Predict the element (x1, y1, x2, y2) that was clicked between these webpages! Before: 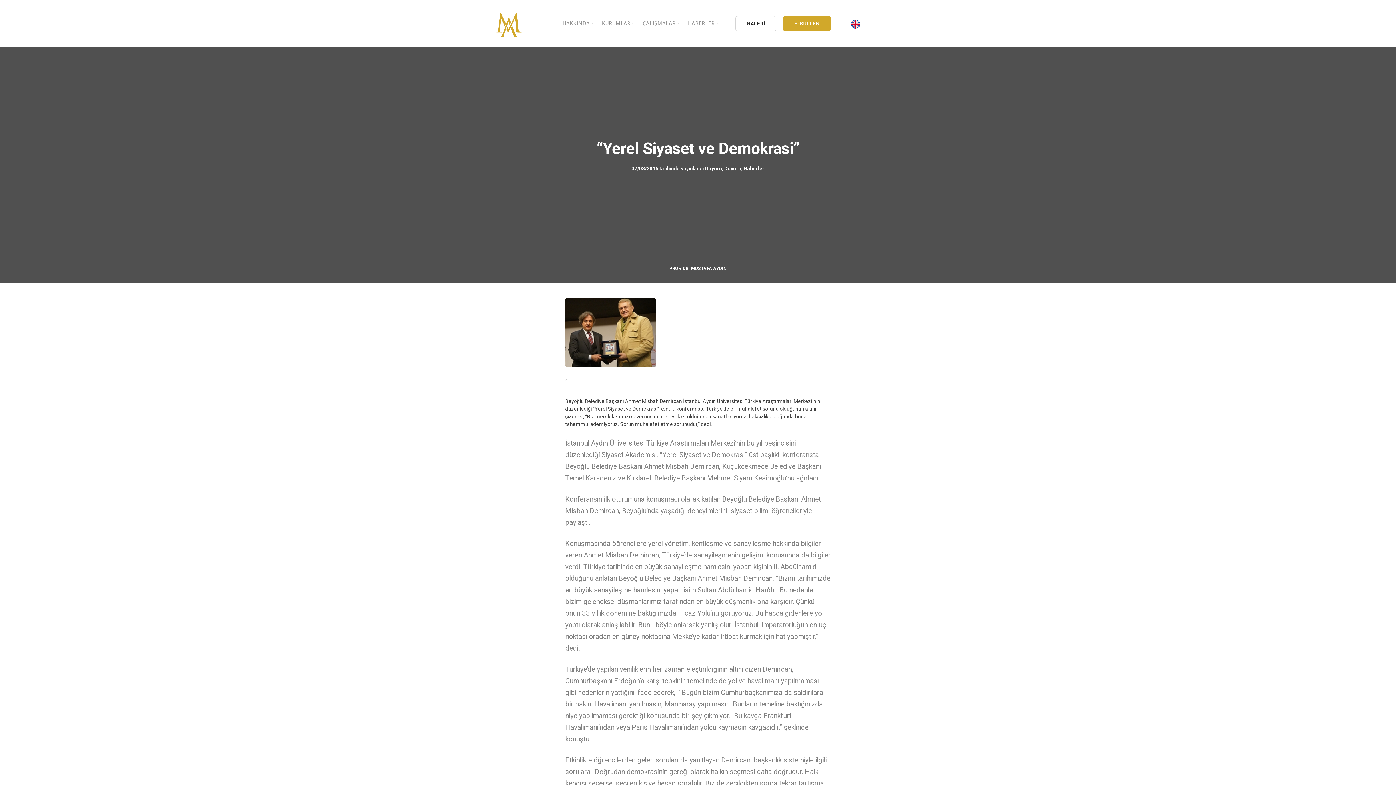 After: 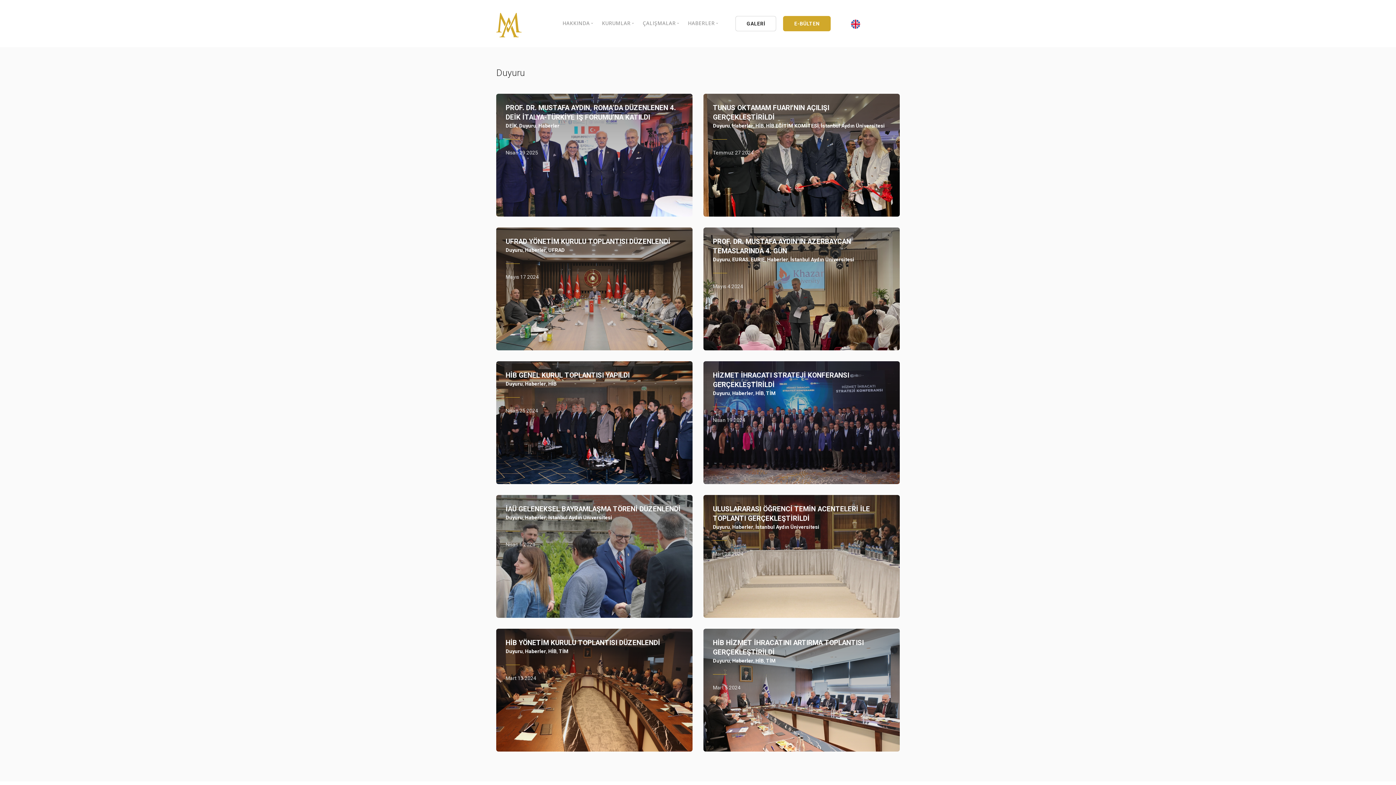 Action: label: Duyuru bbox: (724, 165, 741, 171)